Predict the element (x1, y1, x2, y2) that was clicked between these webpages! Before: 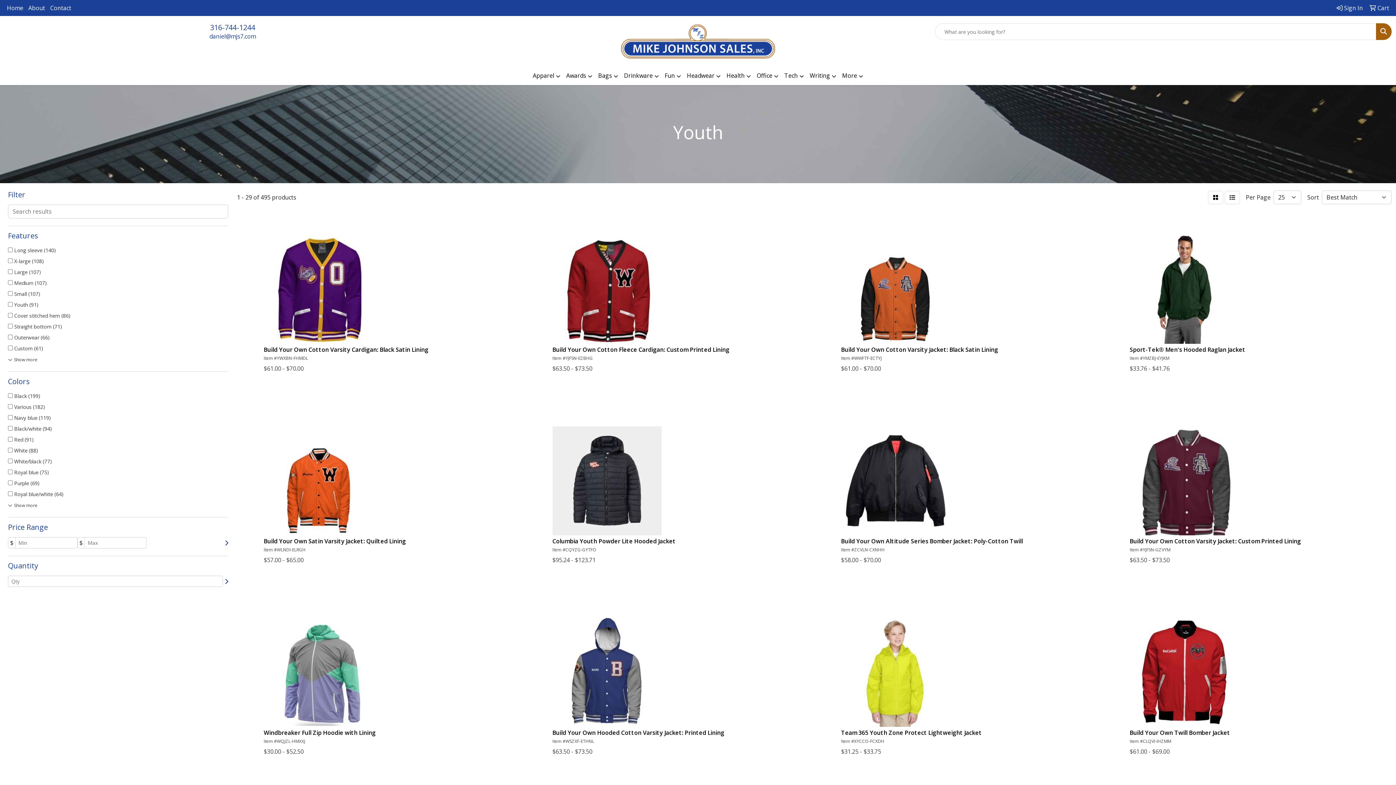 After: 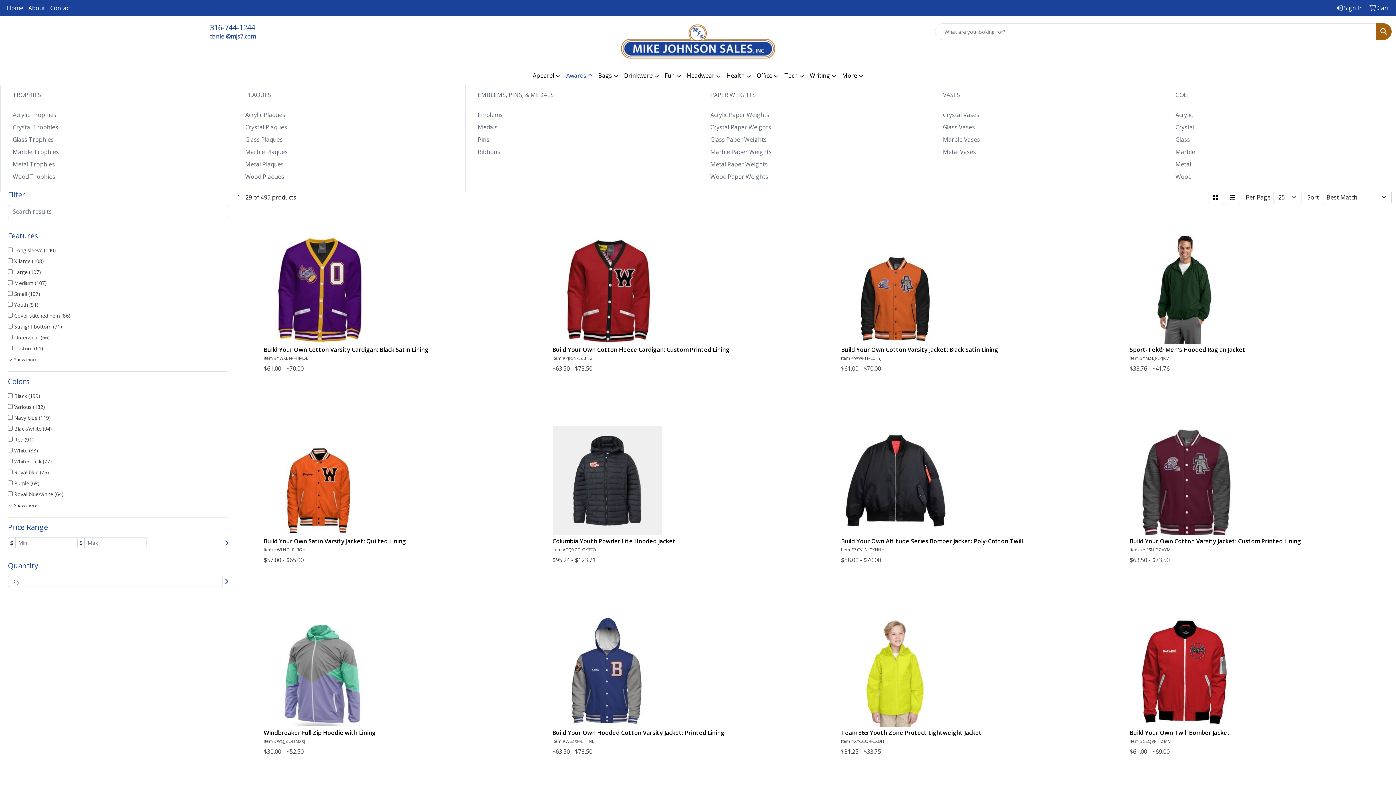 Action: bbox: (563, 66, 595, 85) label: Awards